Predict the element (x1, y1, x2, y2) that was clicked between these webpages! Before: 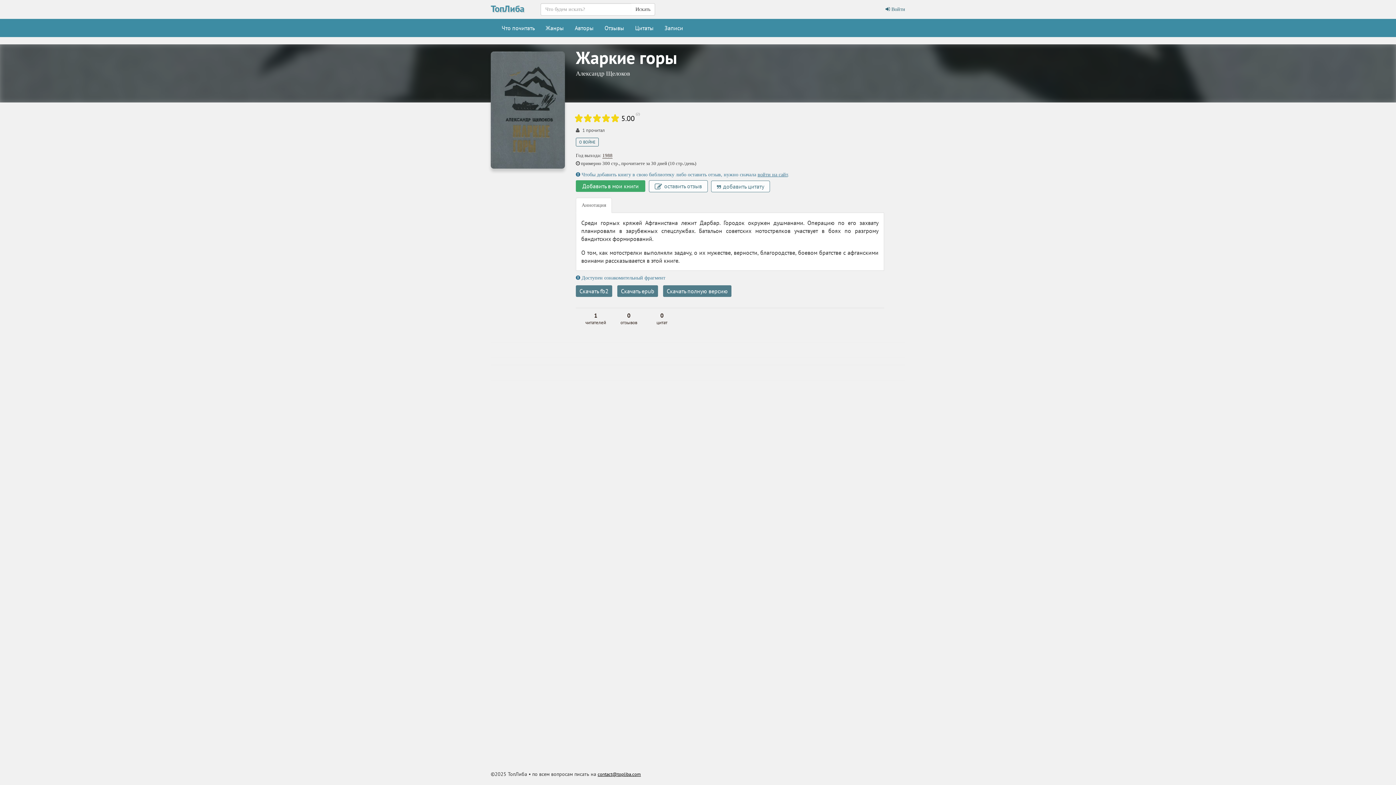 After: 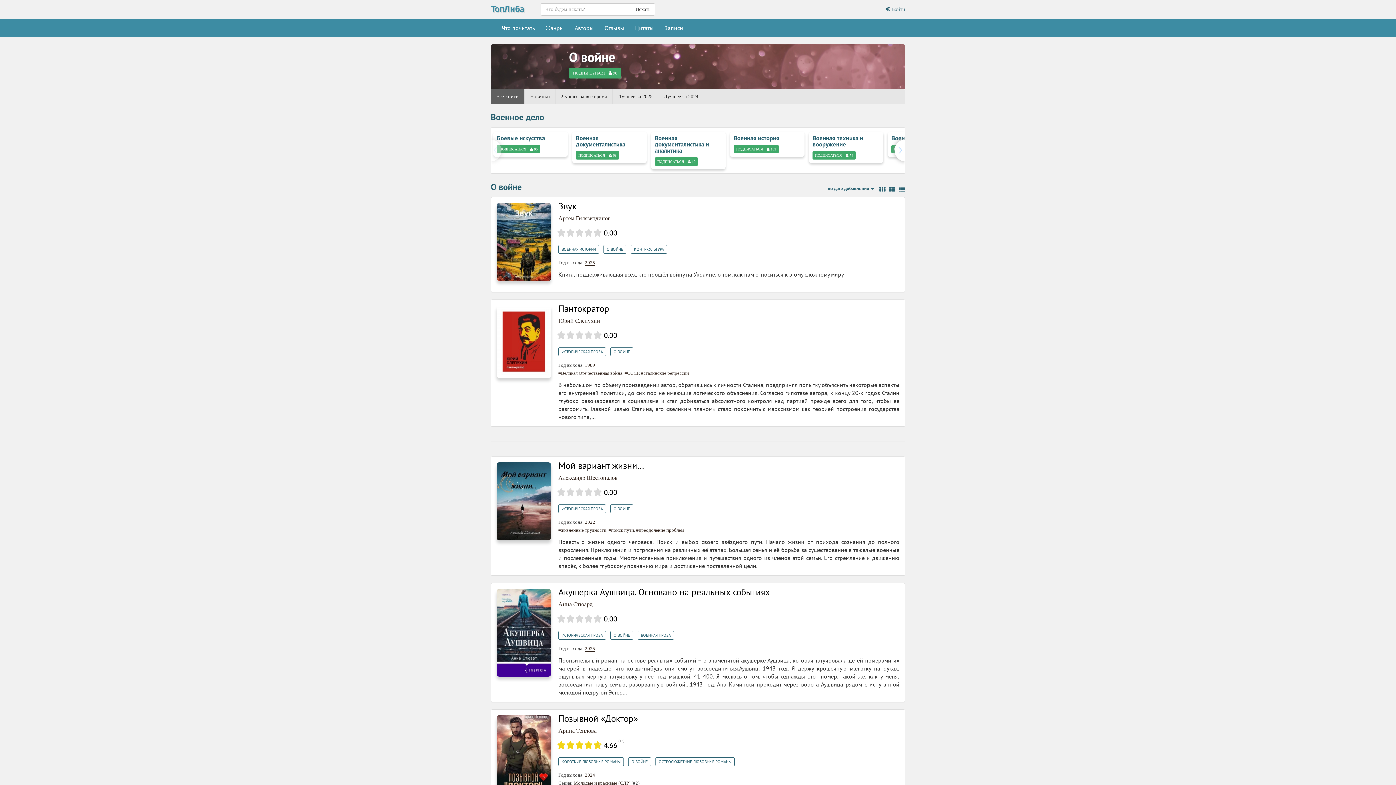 Action: label: О ВОЙНЕ bbox: (576, 137, 598, 146)